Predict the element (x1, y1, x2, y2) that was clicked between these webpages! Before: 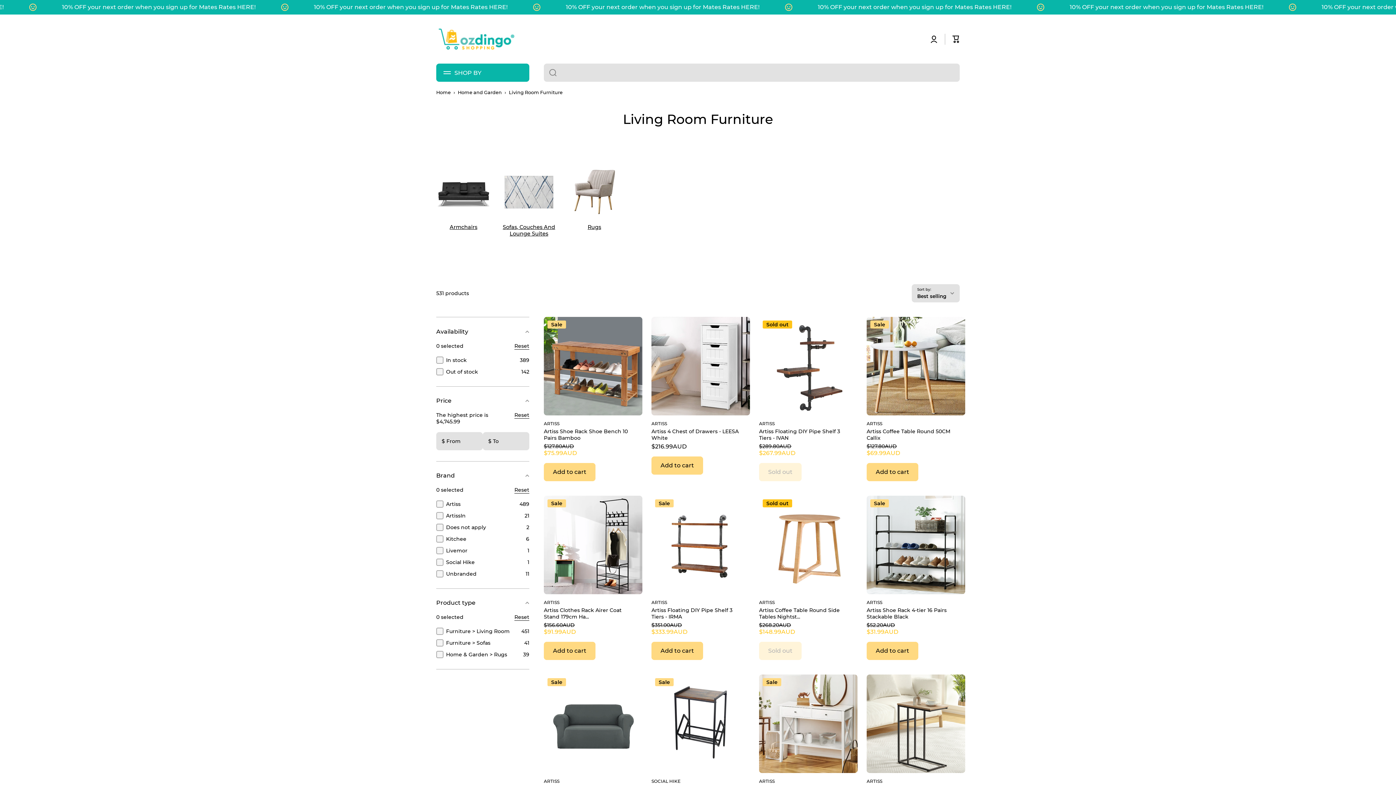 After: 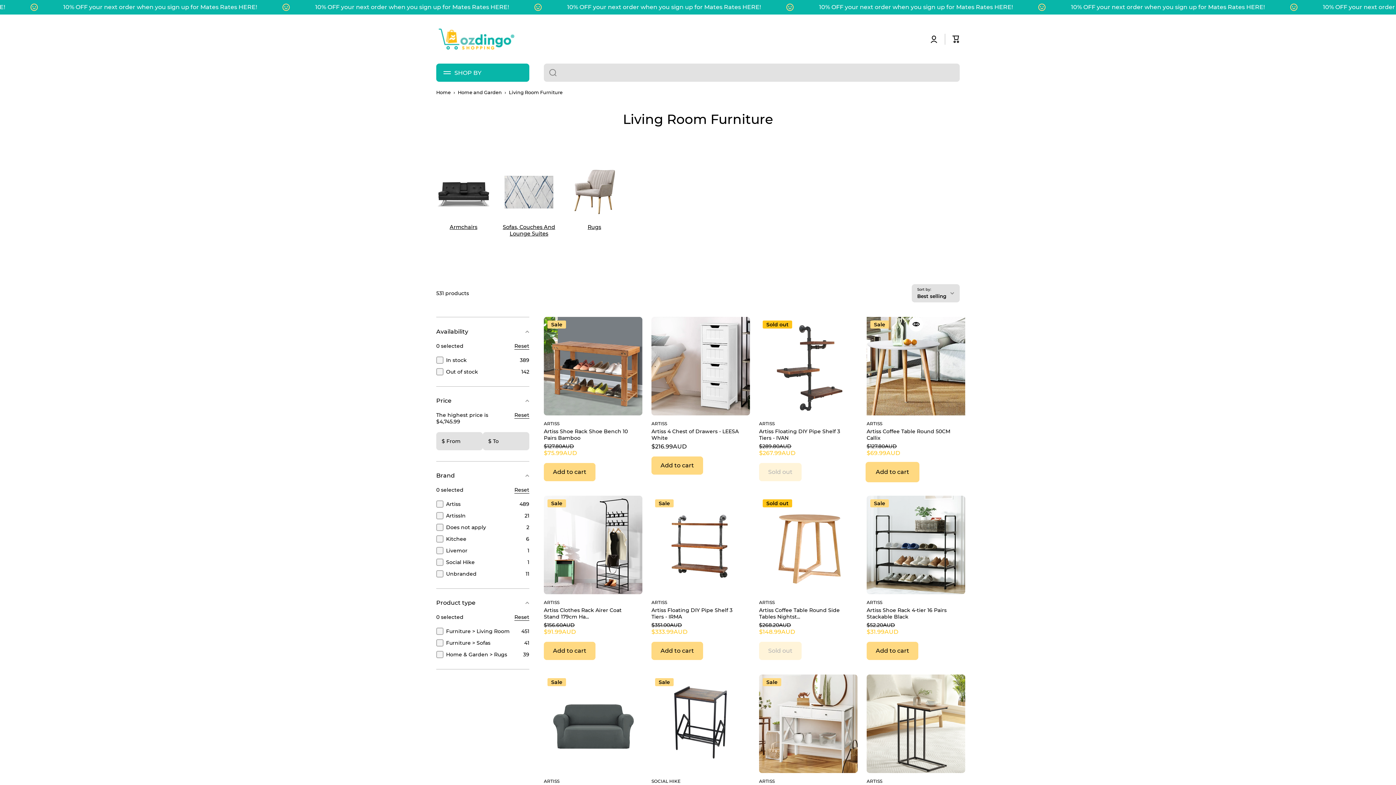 Action: label: Add to cart bbox: (866, 463, 918, 481)